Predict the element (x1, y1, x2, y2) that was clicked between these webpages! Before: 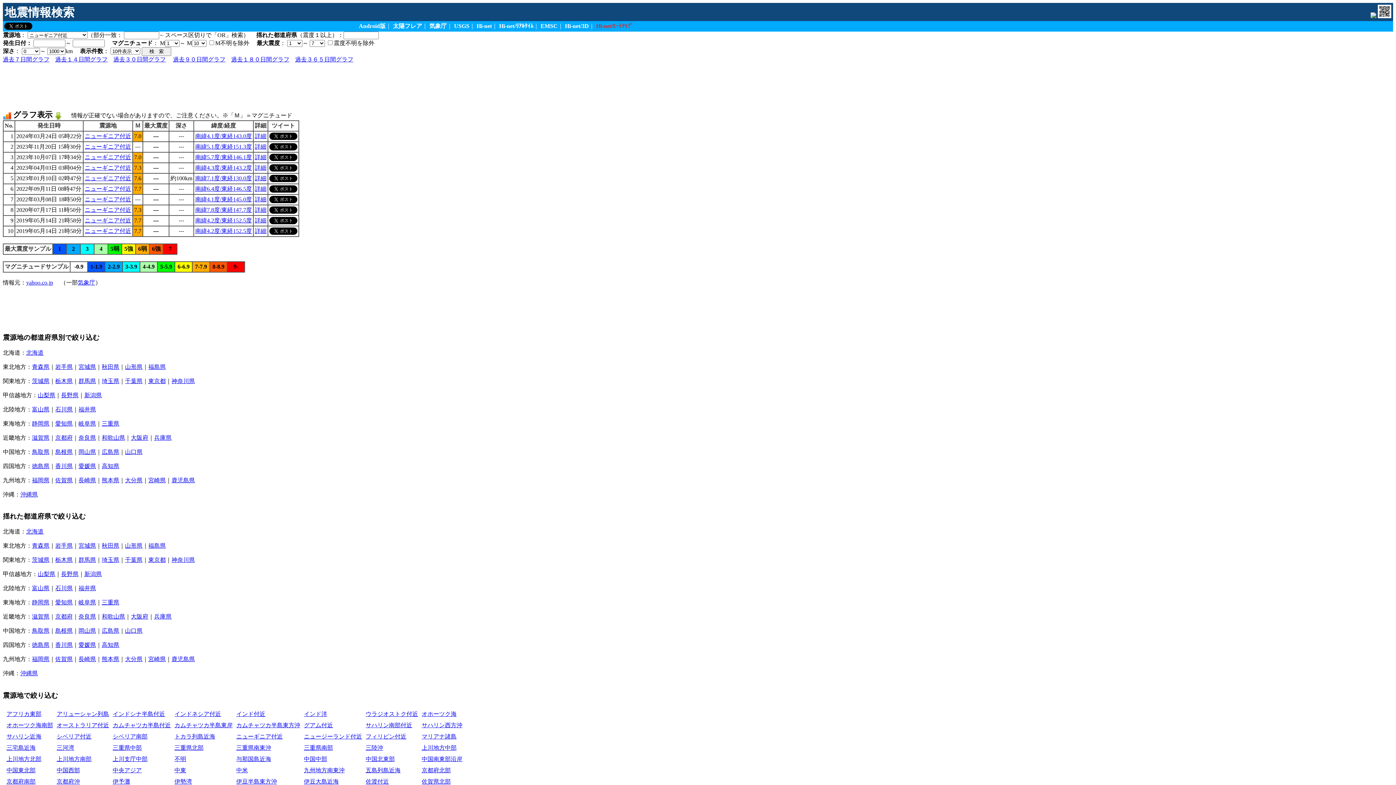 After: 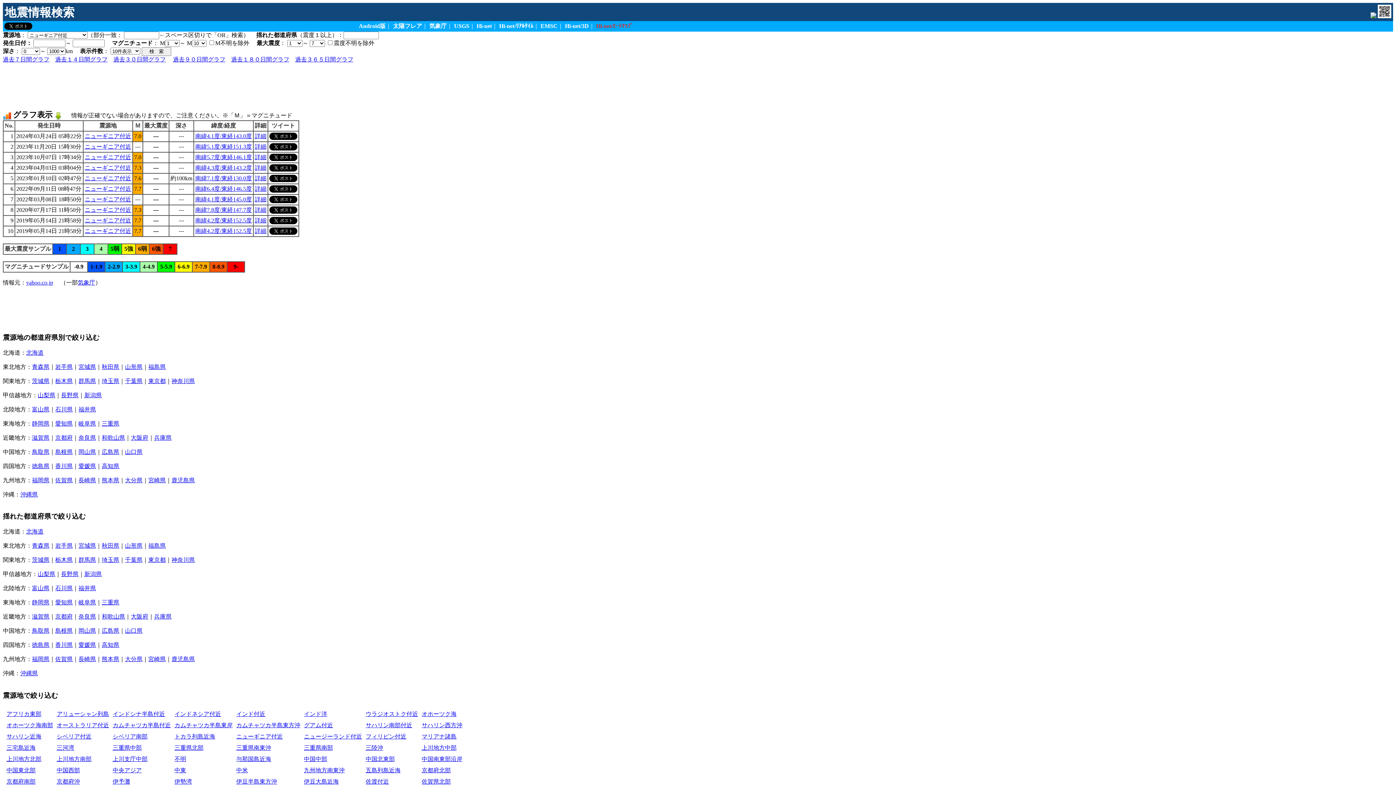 Action: label: 気象庁 bbox: (77, 279, 95, 285)